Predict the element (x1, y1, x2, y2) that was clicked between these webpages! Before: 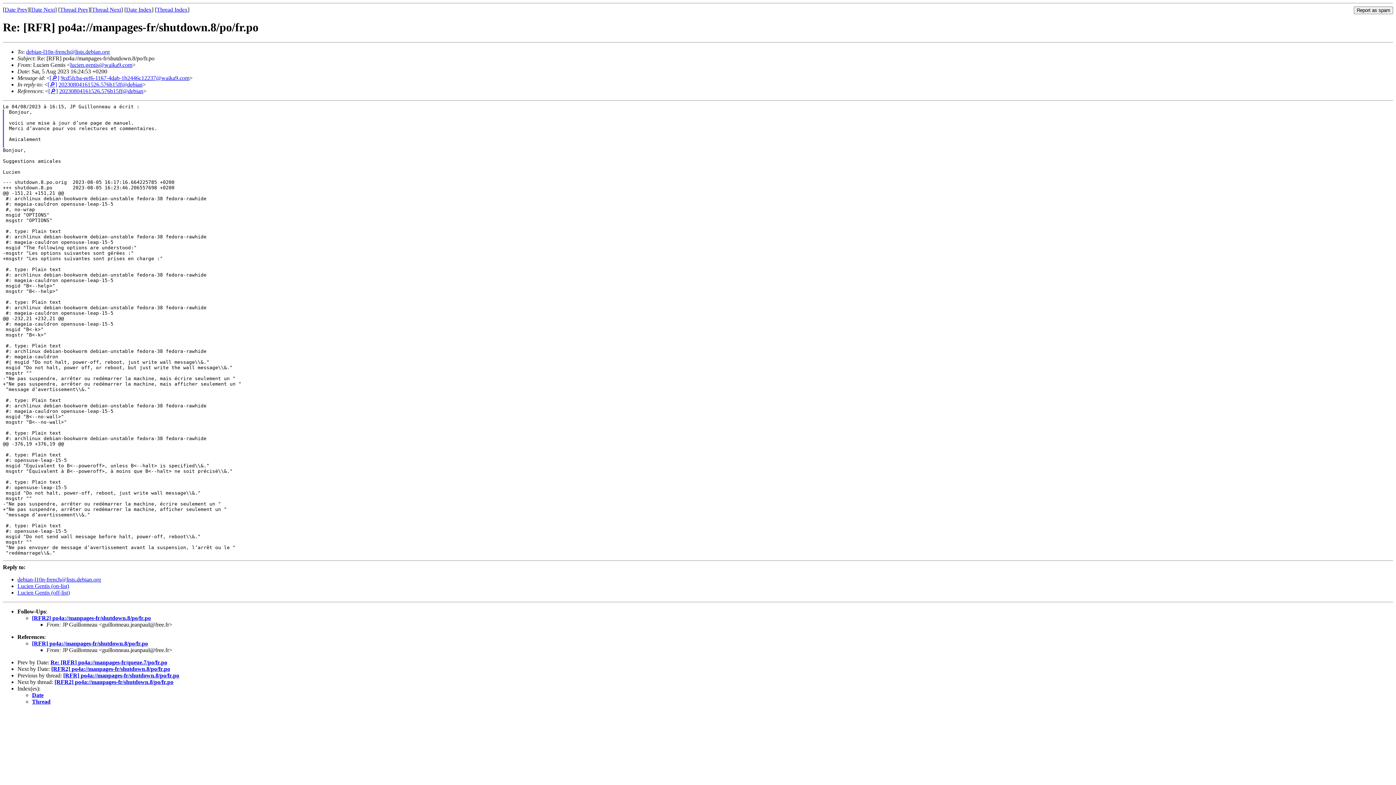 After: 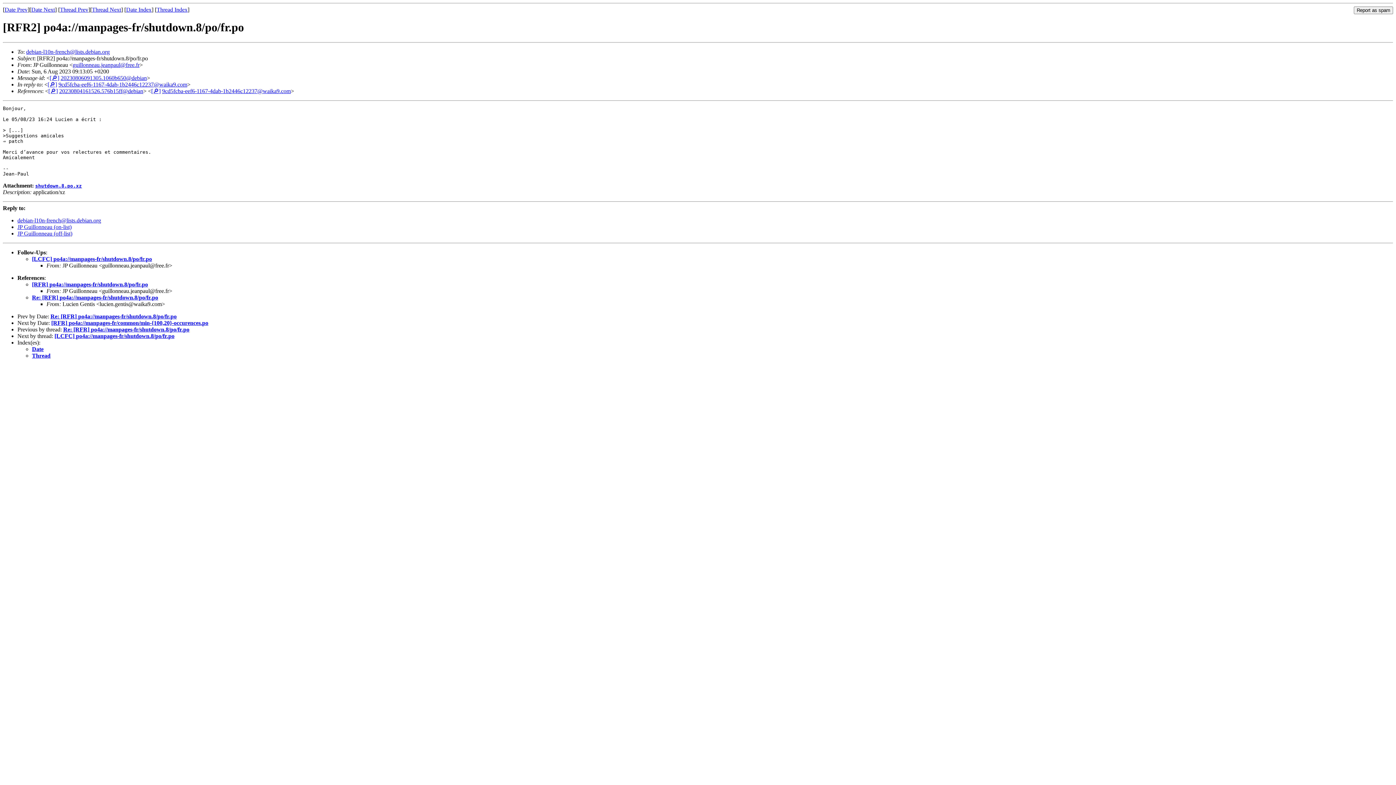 Action: label: [RFR2] po4a://manpages-fr/shutdown.8/po/fr.po bbox: (54, 679, 173, 685)